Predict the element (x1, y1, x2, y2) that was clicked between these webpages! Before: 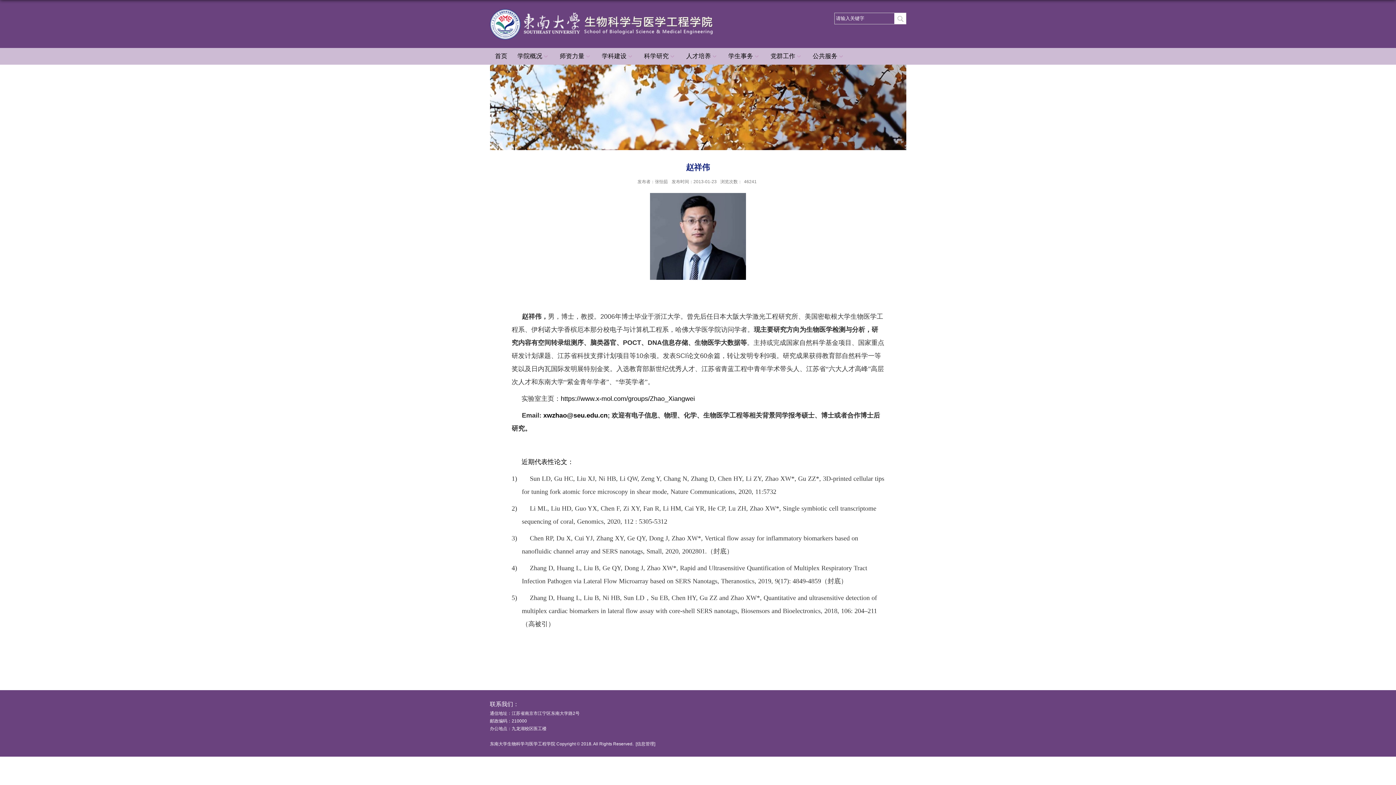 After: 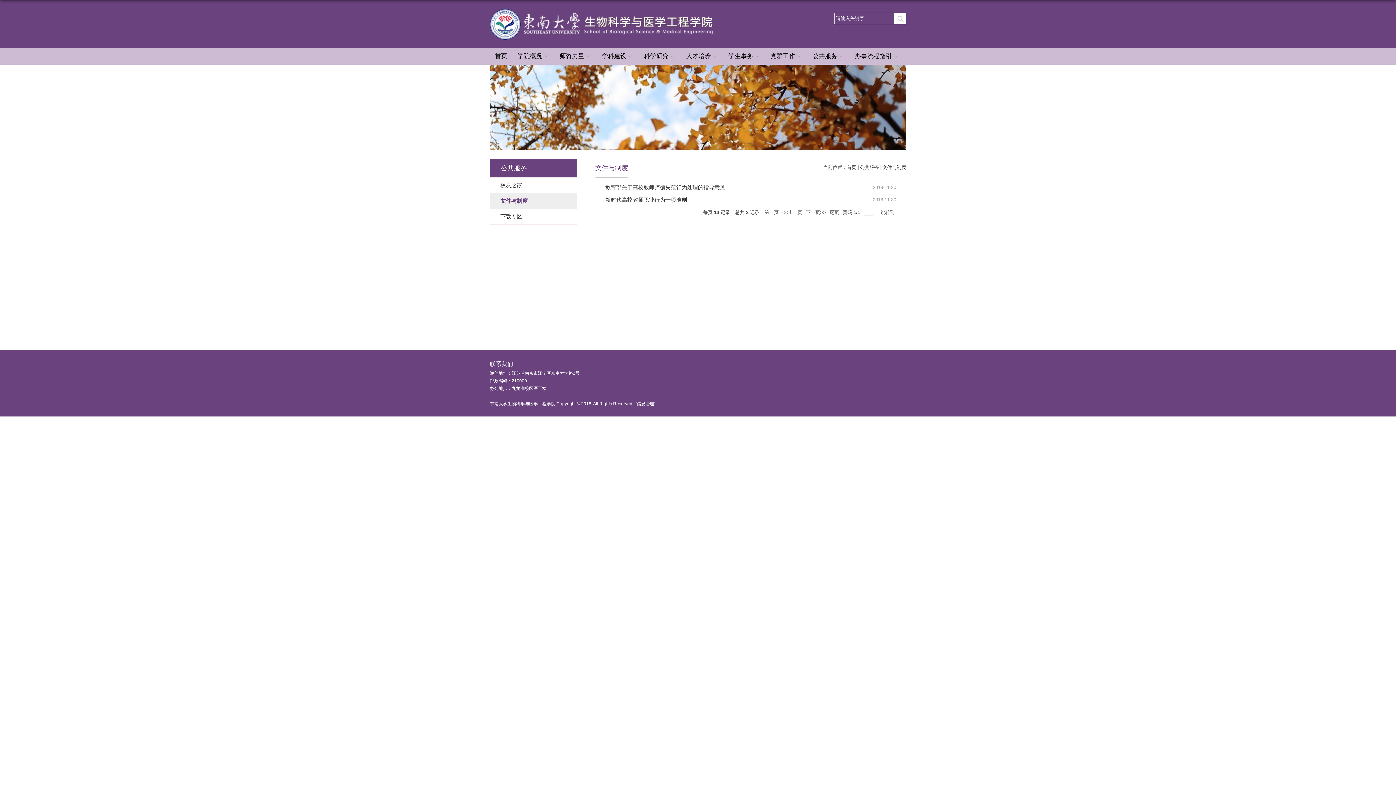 Action: bbox: (807, 48, 850, 64) label: 公共服务